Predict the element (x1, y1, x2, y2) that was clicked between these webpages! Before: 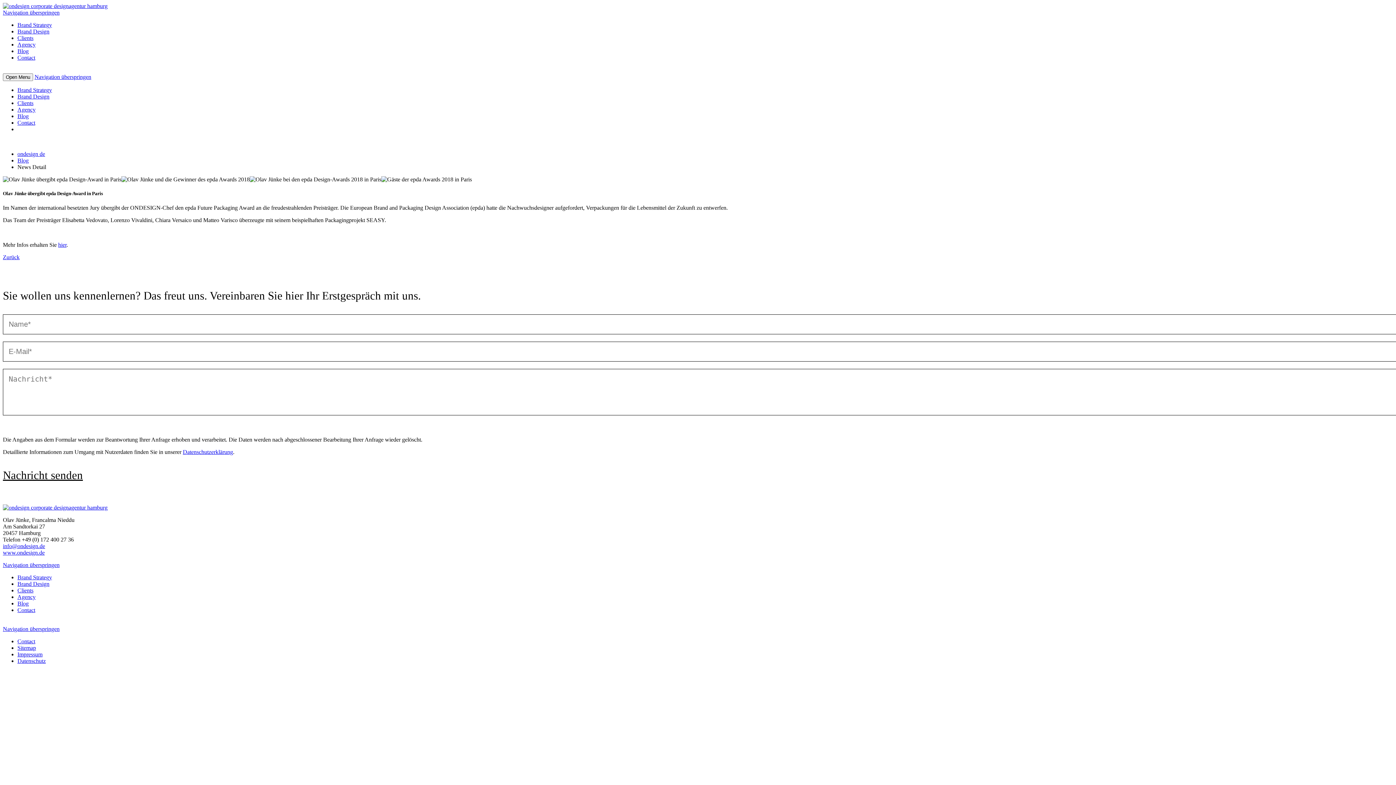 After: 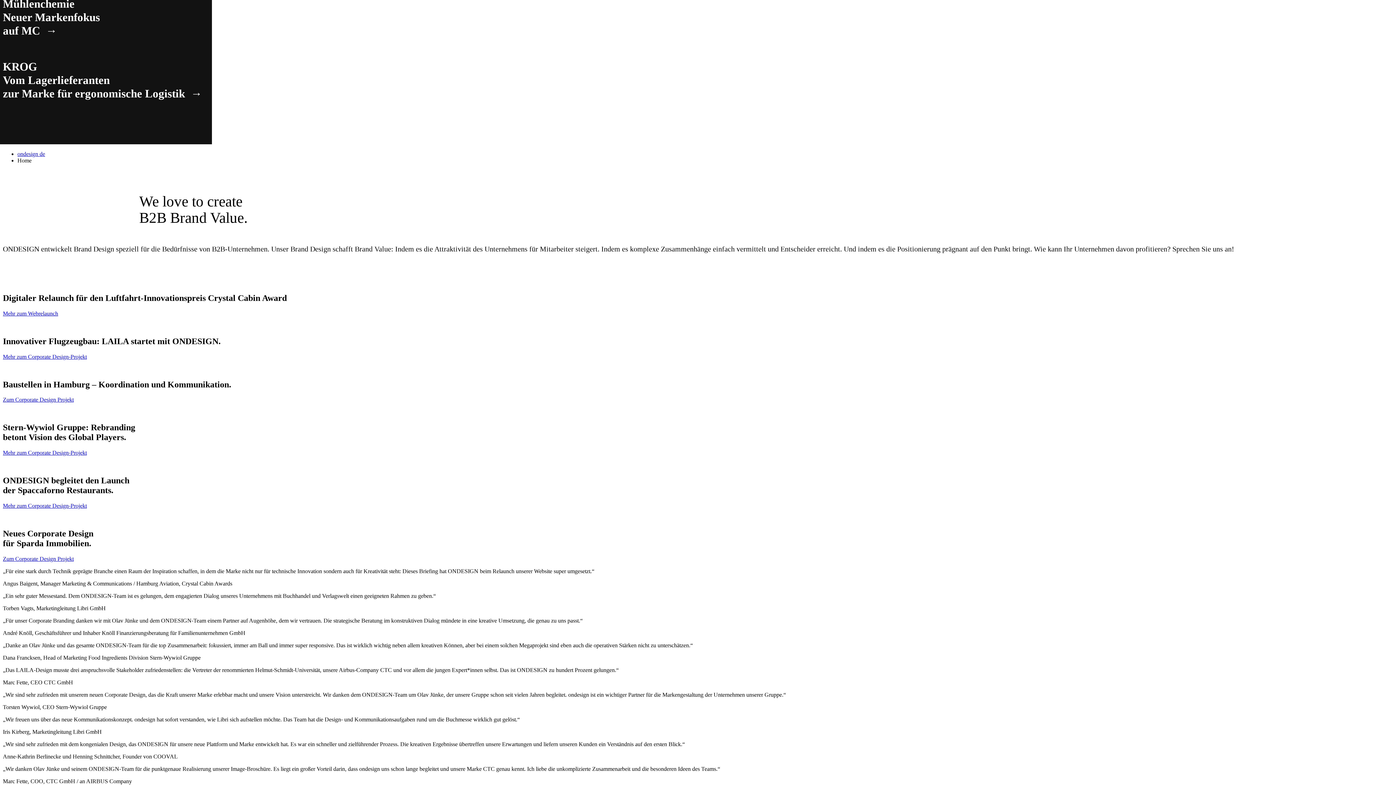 Action: bbox: (2, 2, 107, 9)